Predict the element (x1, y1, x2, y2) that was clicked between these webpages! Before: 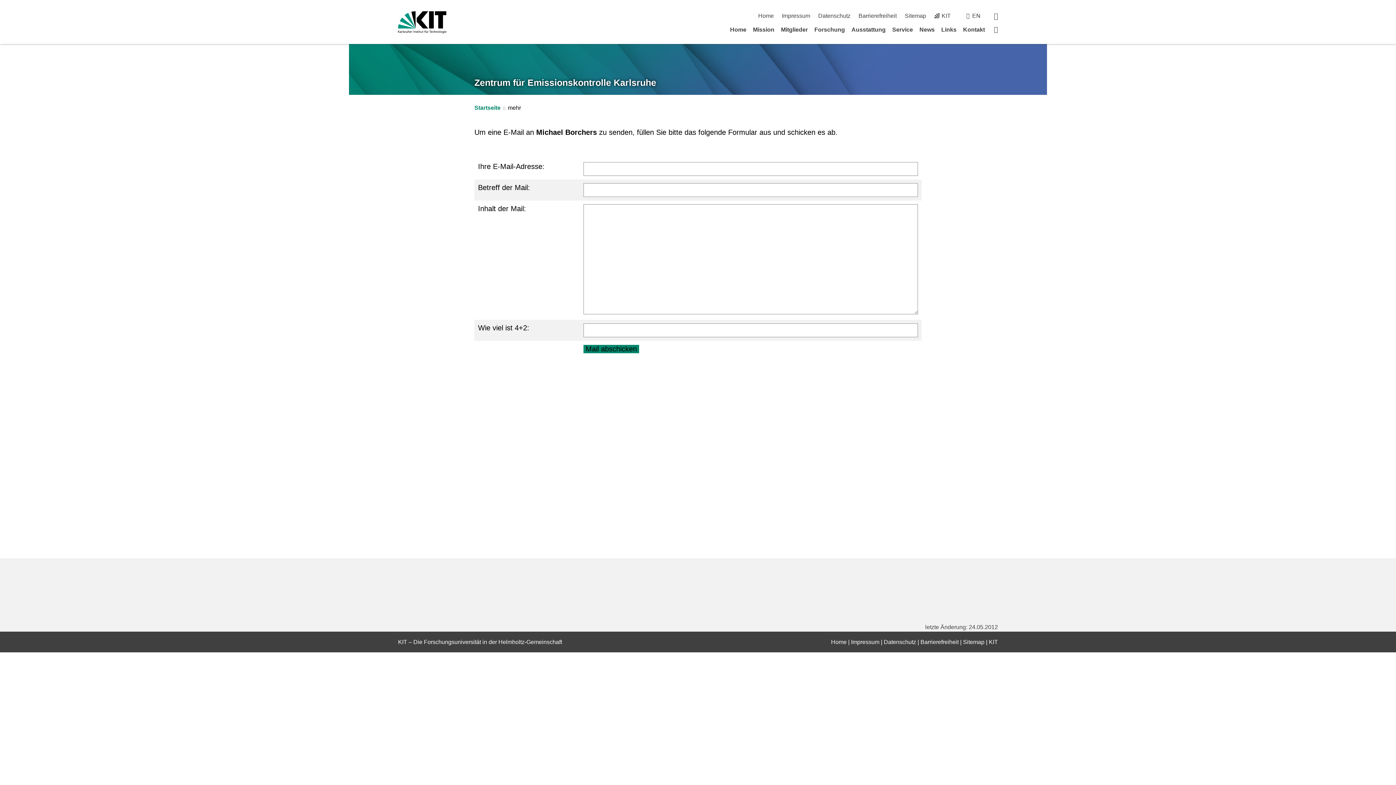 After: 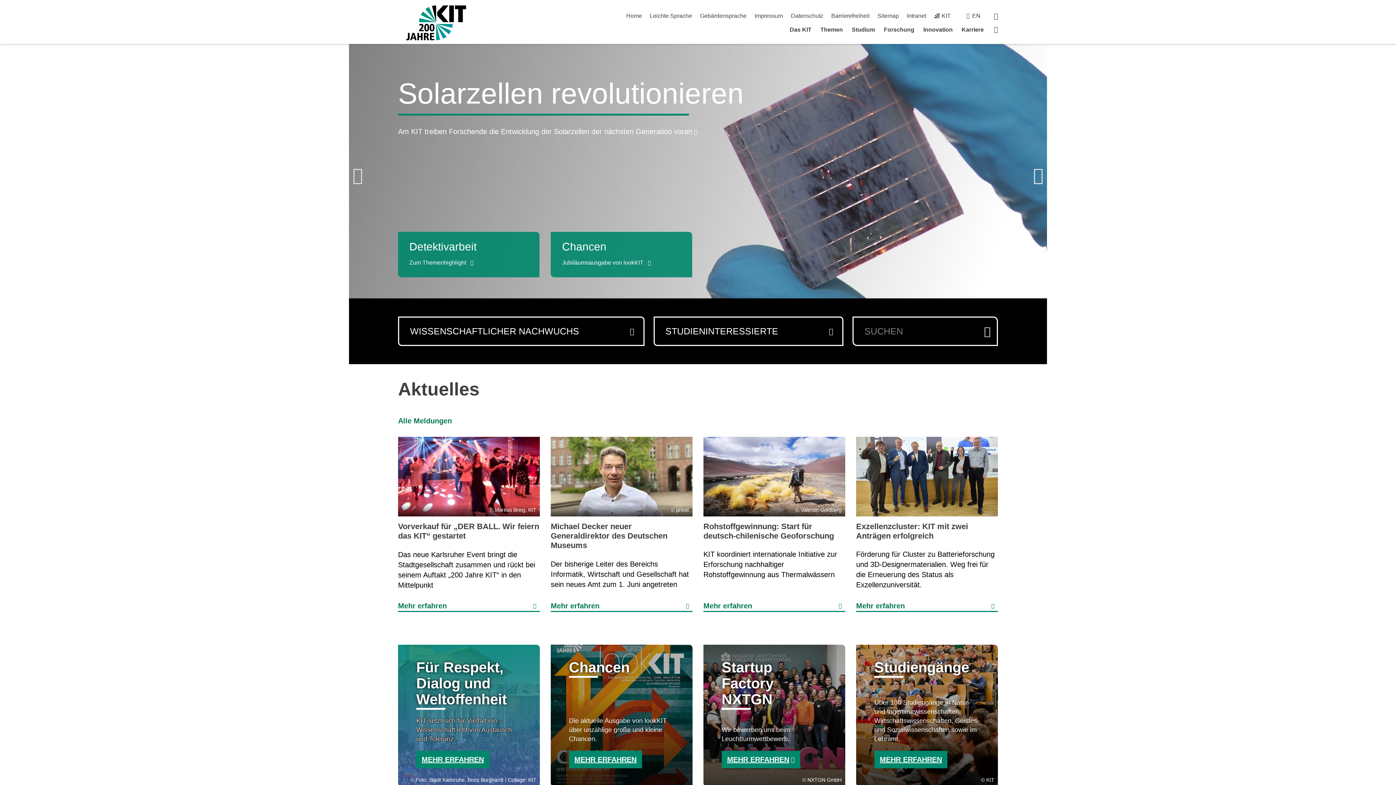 Action: label: KIT bbox: (989, 639, 998, 645)